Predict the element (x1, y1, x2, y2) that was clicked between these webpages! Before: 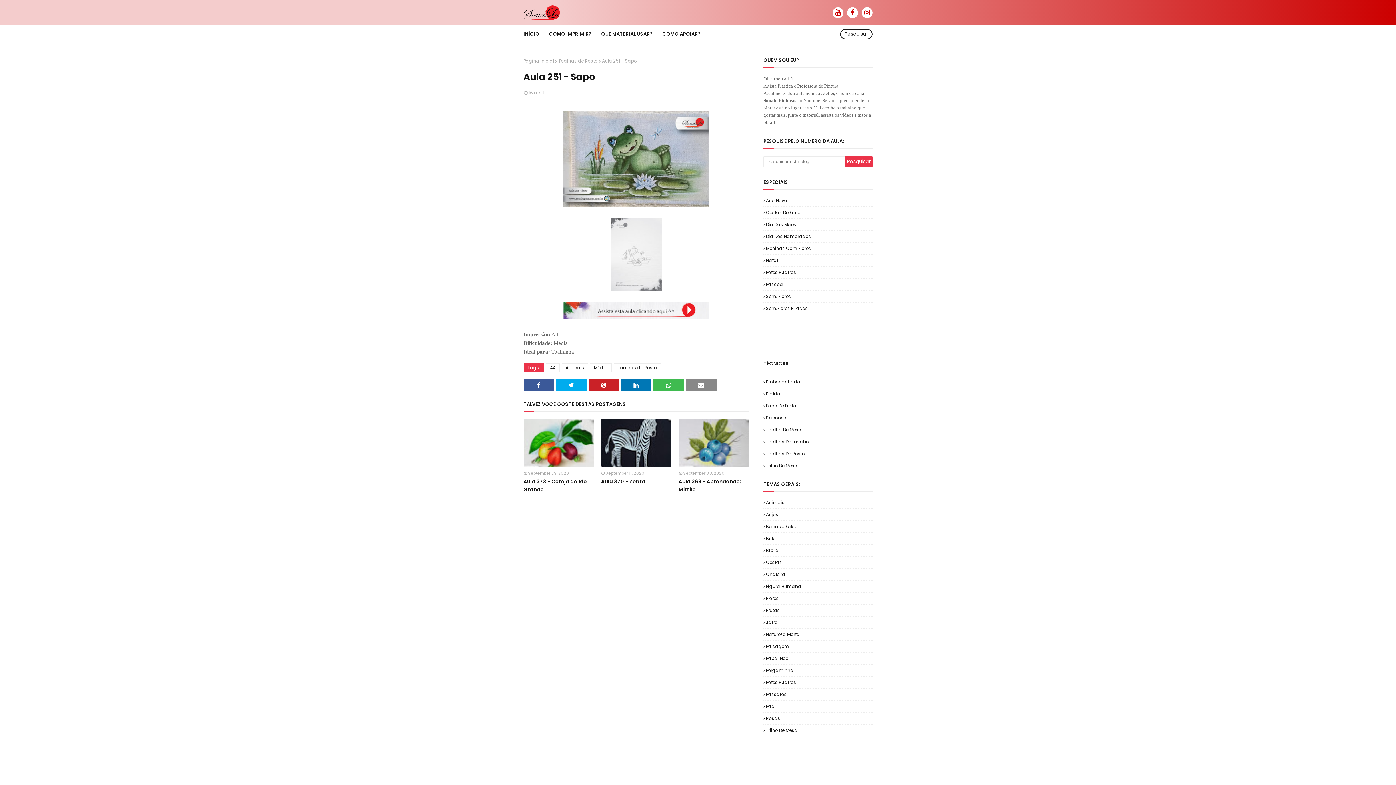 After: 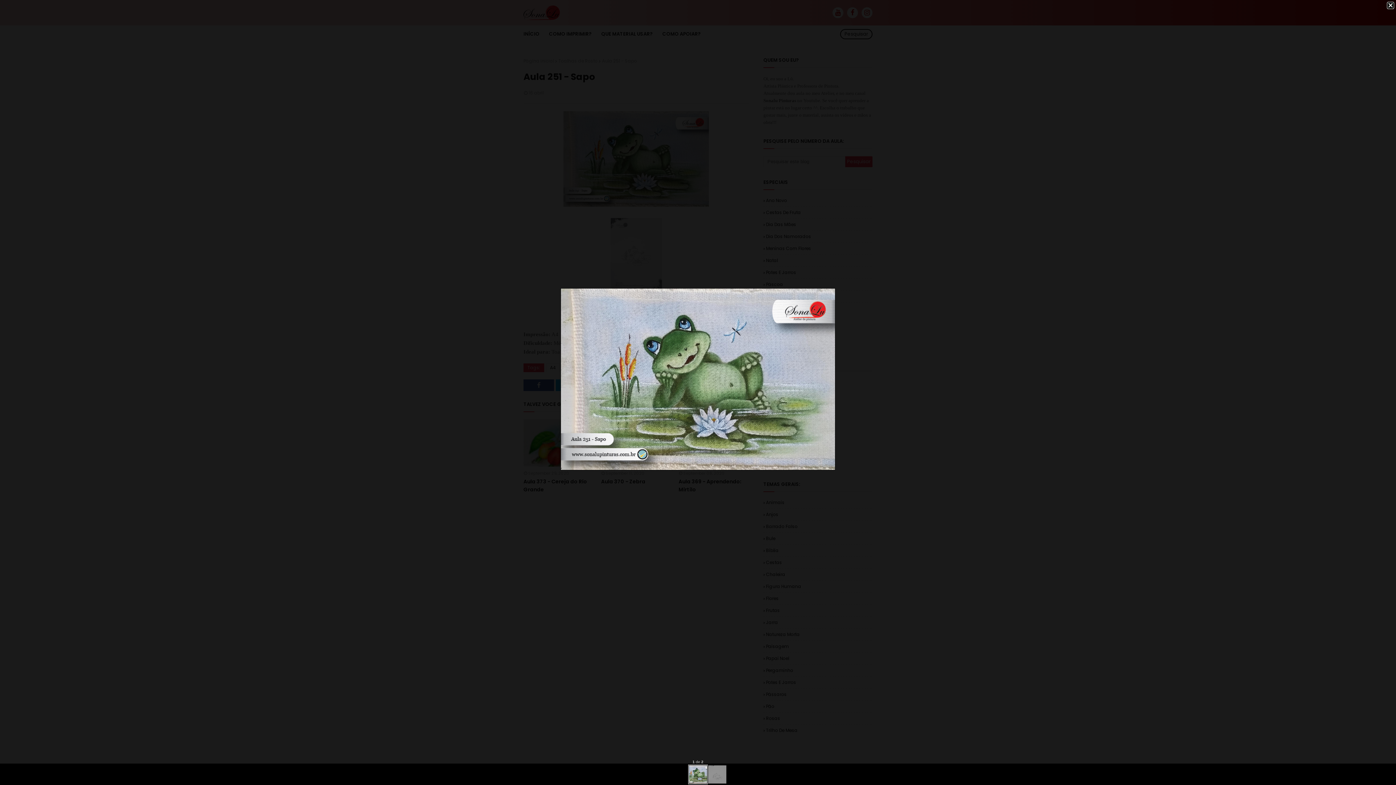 Action: bbox: (563, 201, 709, 208)